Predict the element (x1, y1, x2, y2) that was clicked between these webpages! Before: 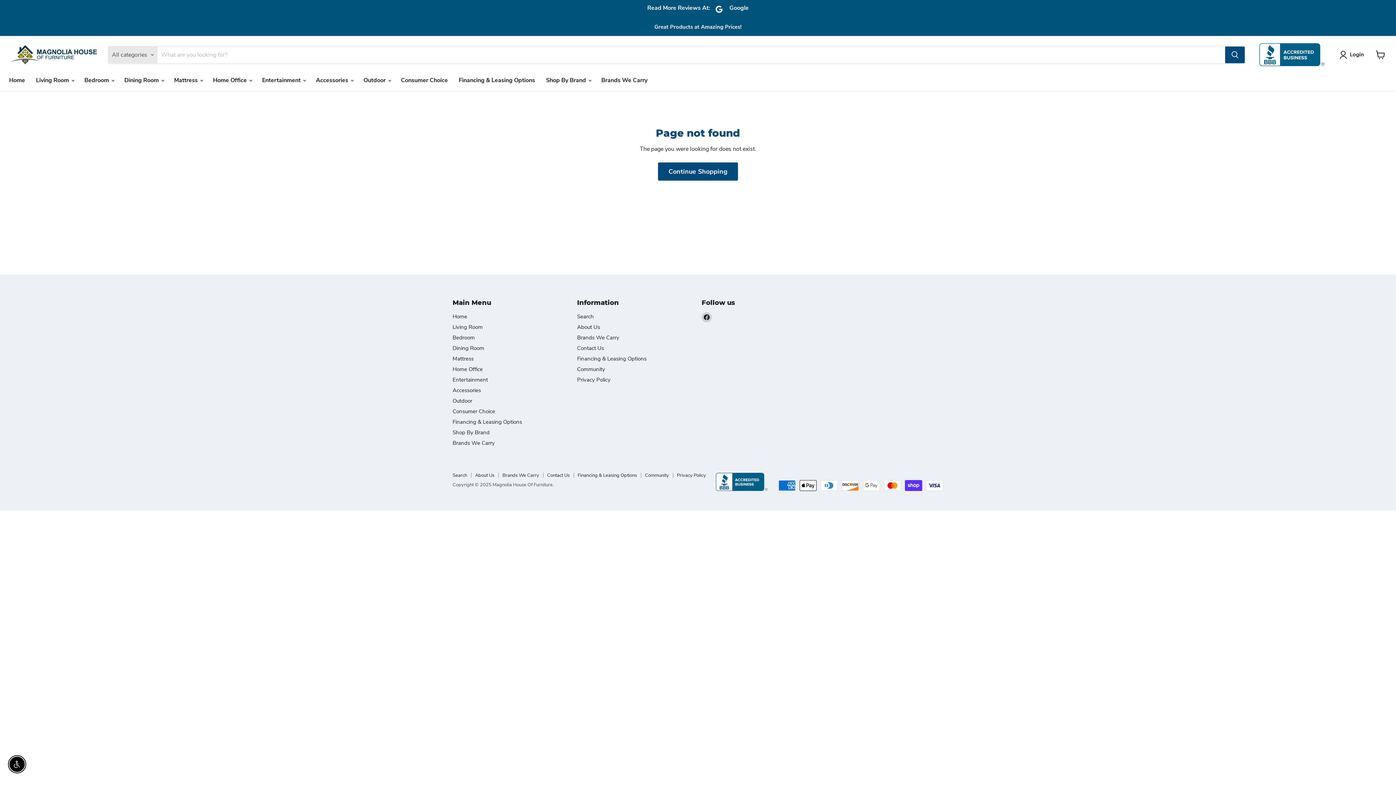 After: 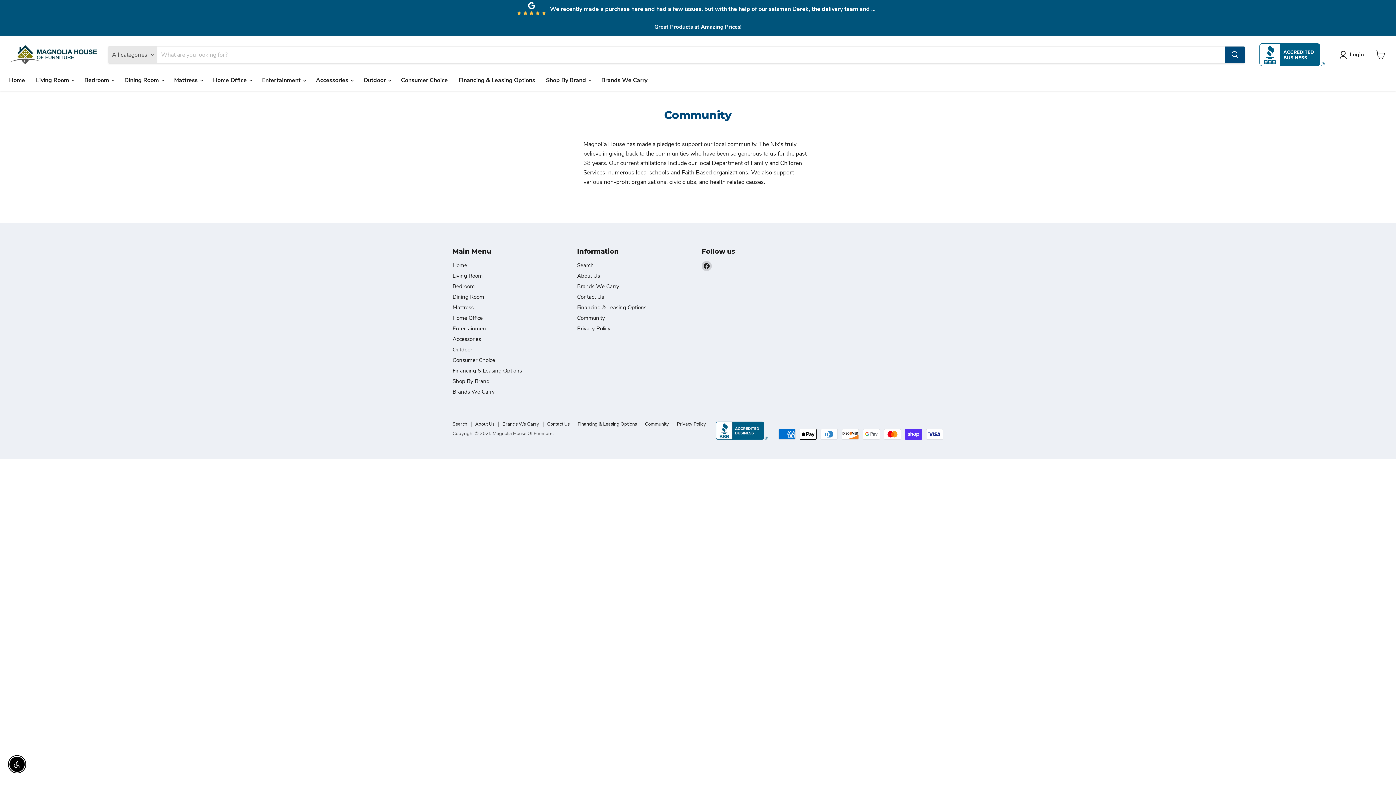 Action: label: Community bbox: (645, 472, 669, 478)